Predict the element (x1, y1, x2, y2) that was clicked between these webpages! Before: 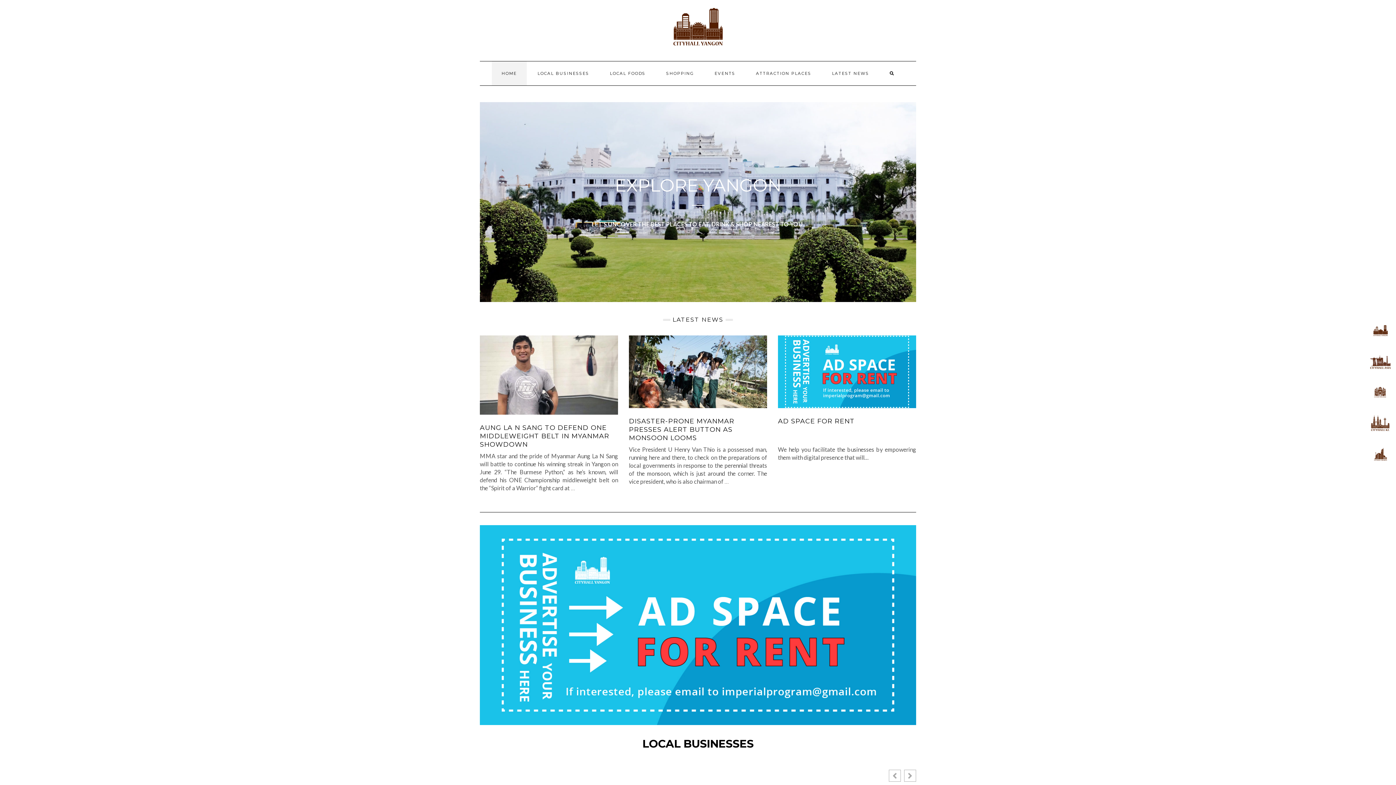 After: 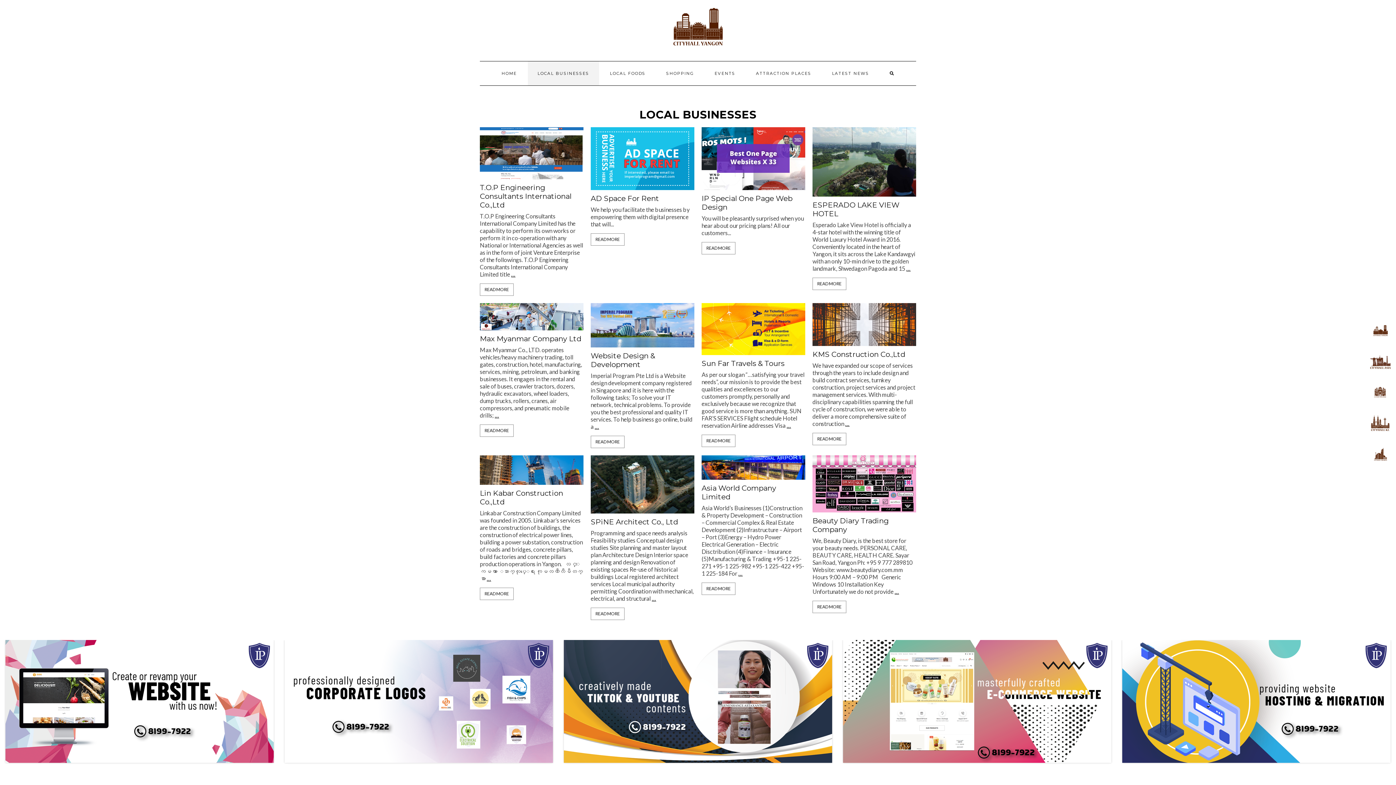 Action: bbox: (527, 61, 599, 85) label: LOCAL BUSINESSES